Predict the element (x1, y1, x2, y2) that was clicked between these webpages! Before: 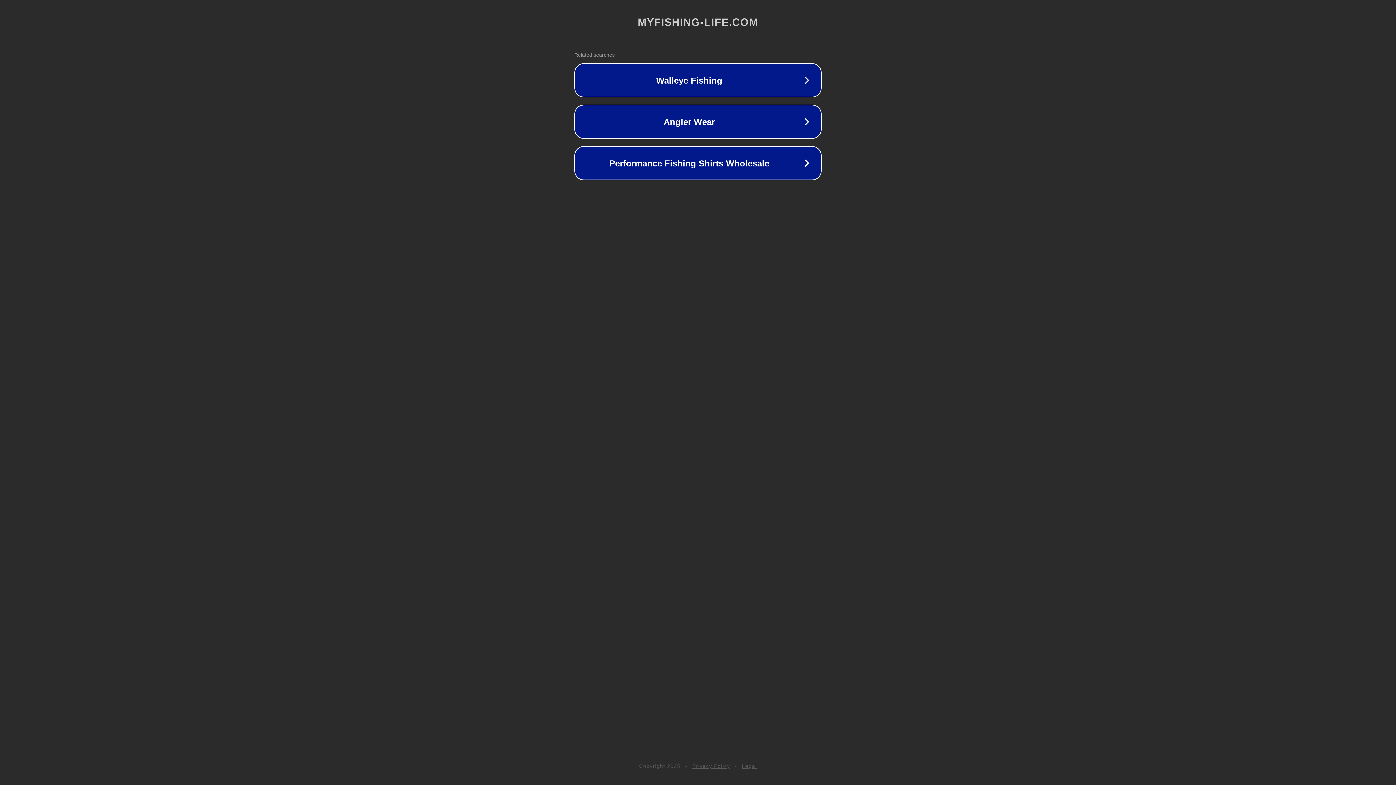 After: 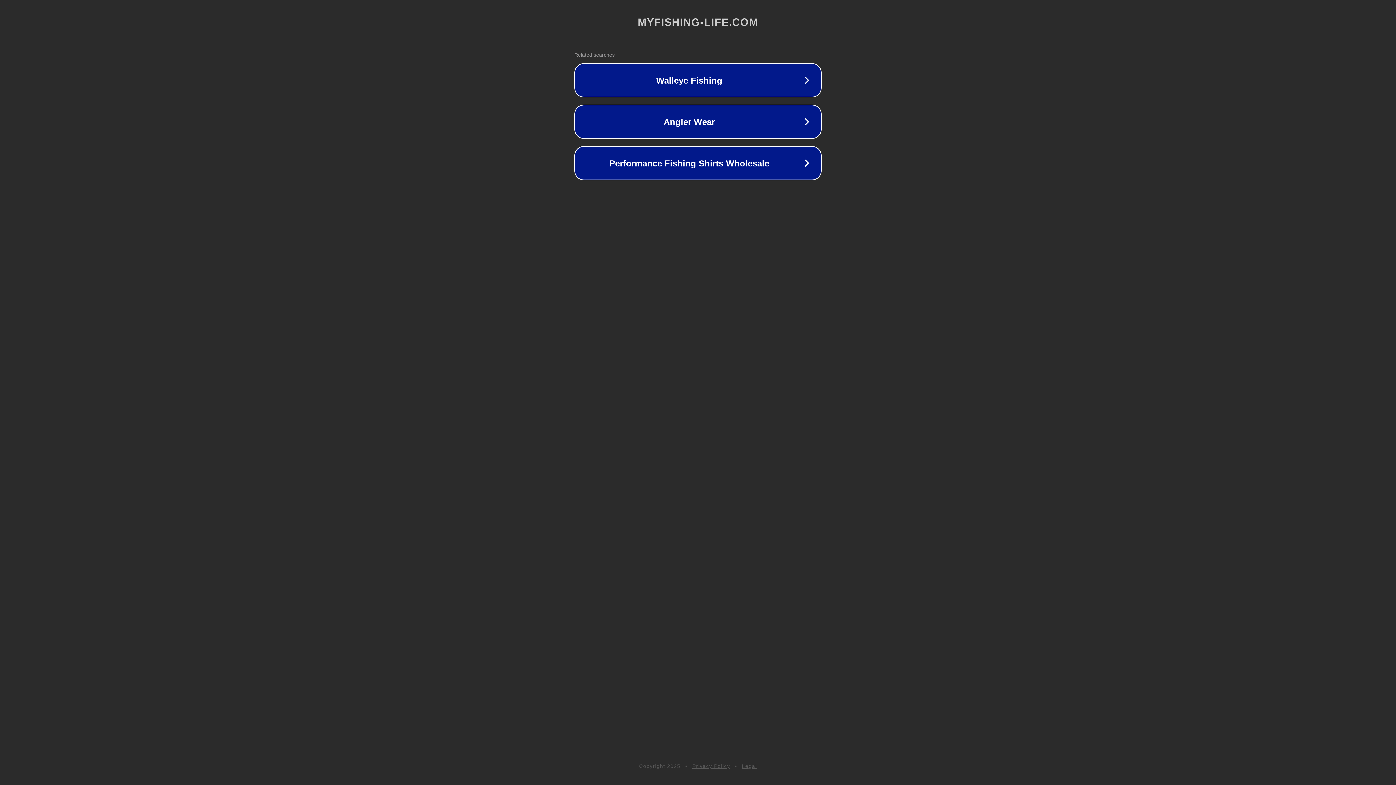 Action: bbox: (692, 763, 730, 769) label: Privacy Policy